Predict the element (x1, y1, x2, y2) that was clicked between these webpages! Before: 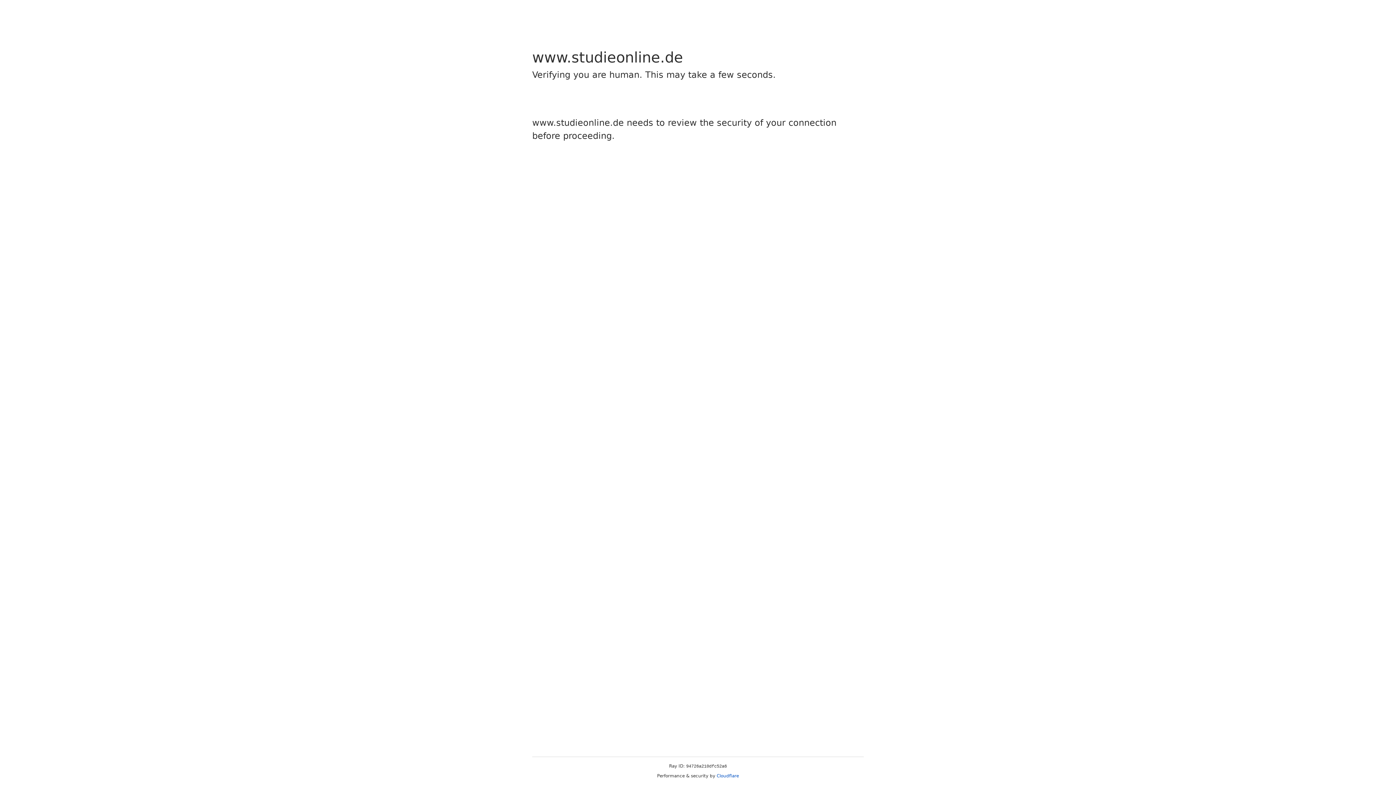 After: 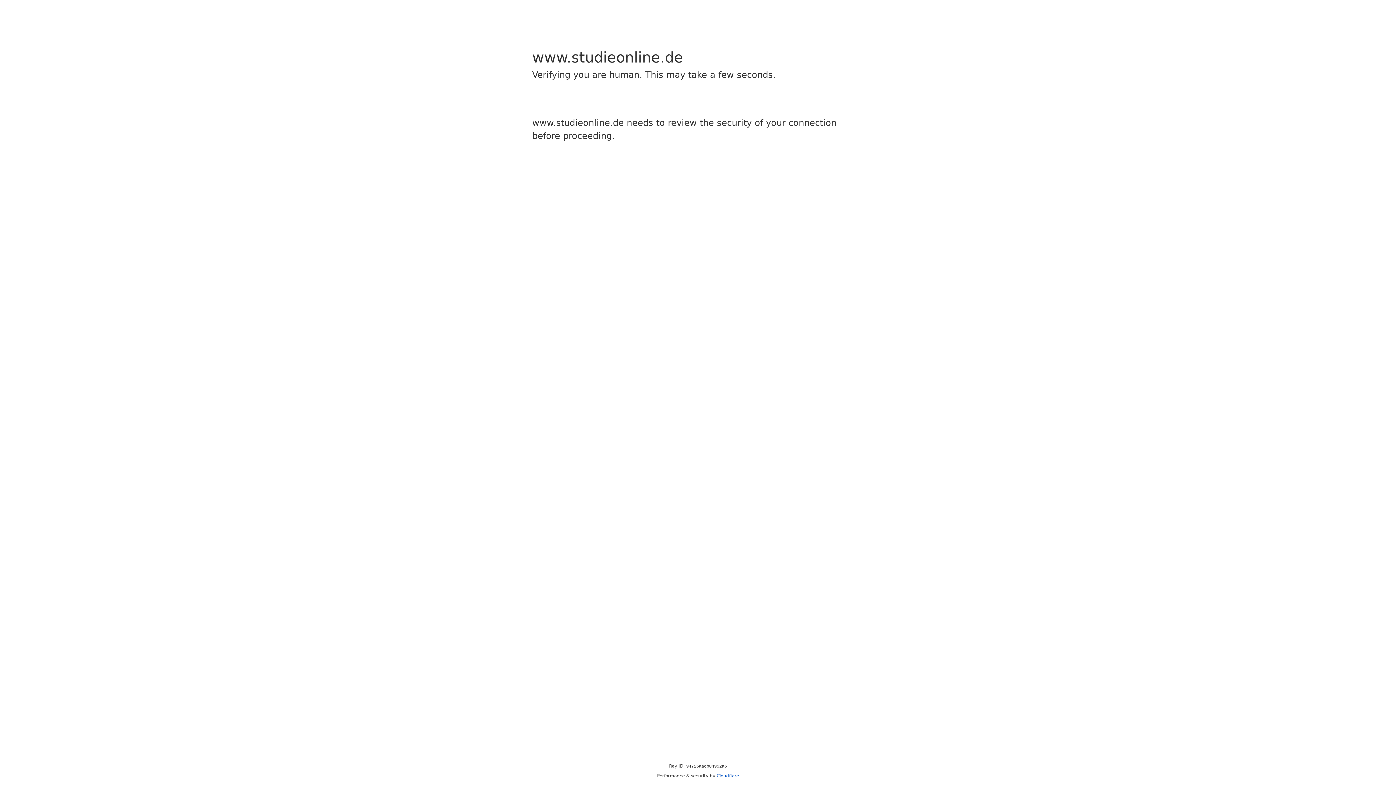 Action: bbox: (716, 773, 739, 778) label: Cloudflare